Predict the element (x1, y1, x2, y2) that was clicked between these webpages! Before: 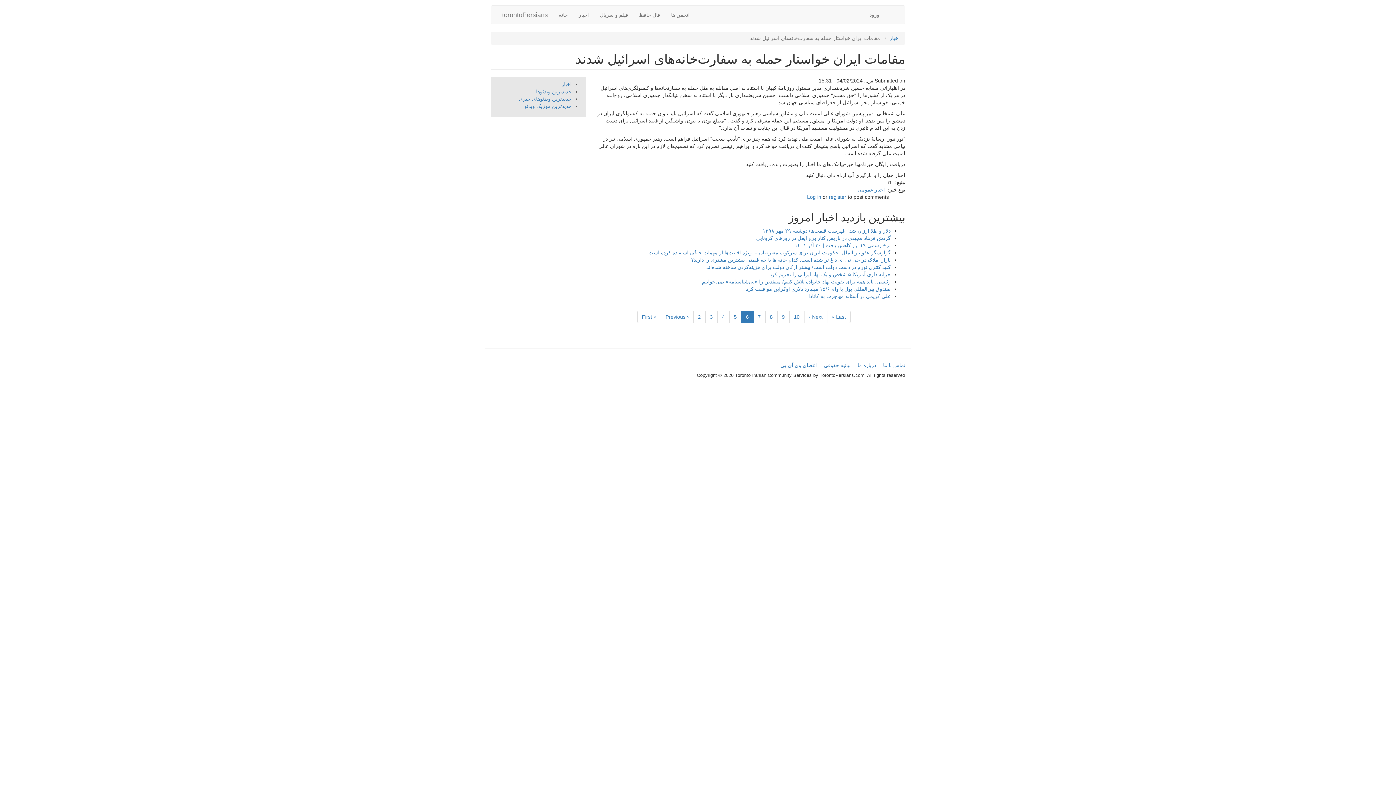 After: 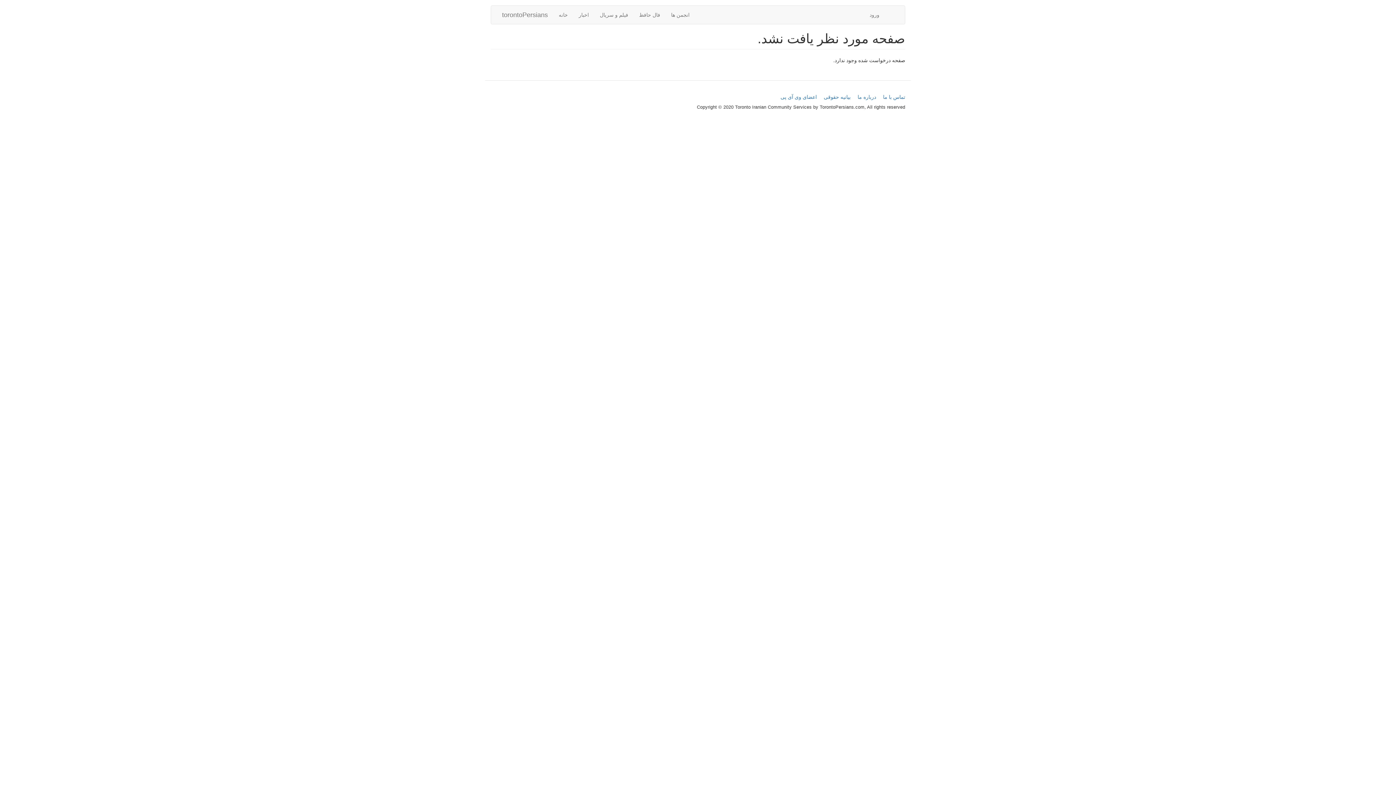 Action: label: اعضای وی آی پی bbox: (780, 362, 817, 368)